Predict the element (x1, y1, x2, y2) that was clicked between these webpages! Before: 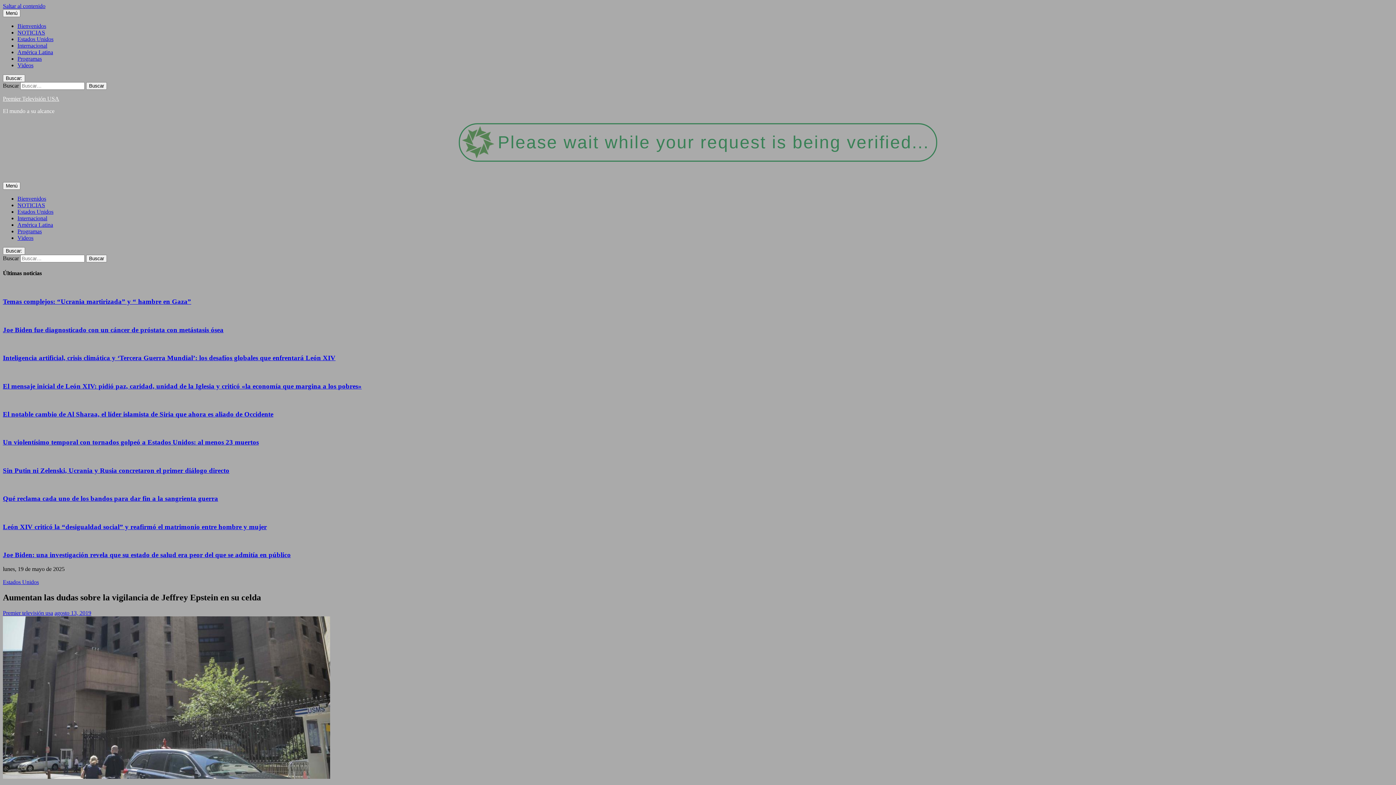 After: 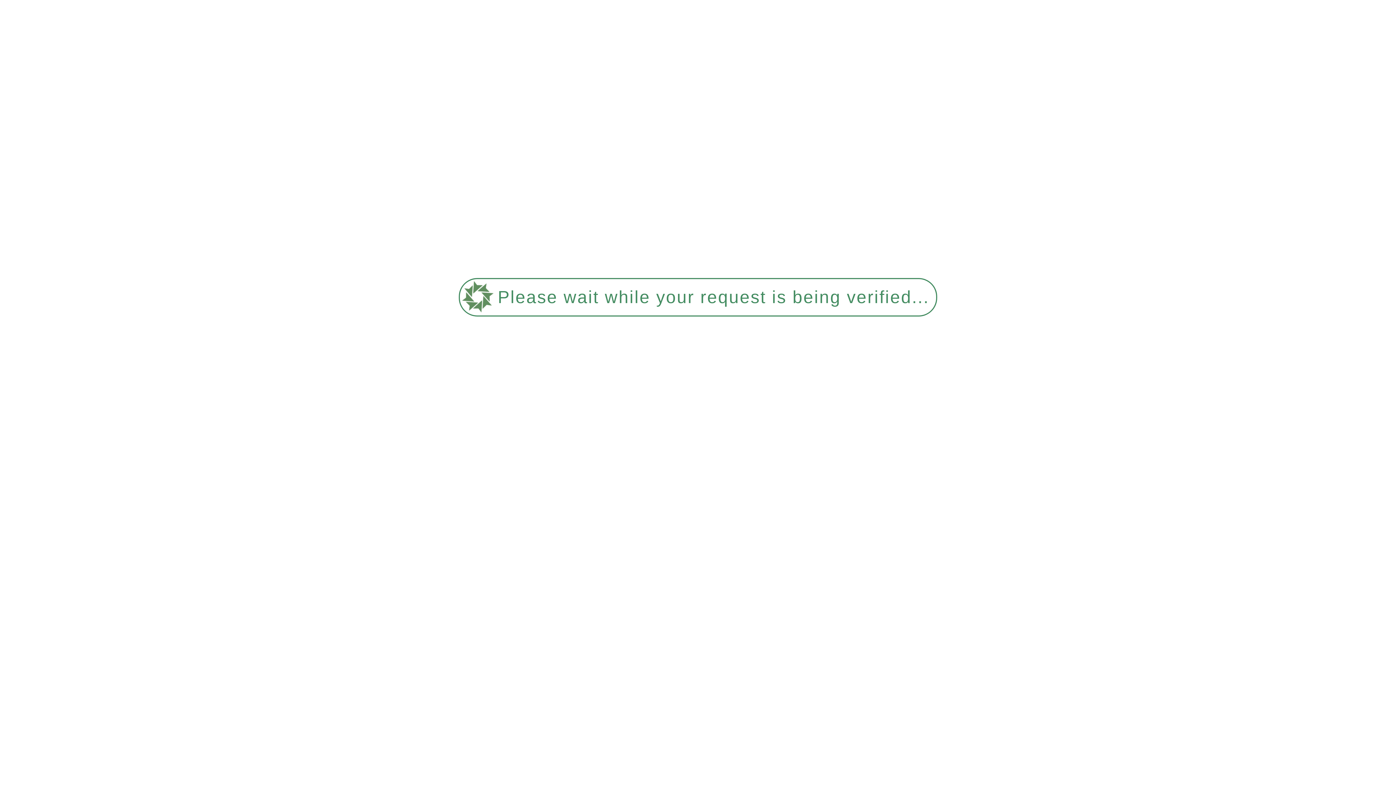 Action: bbox: (2, 382, 361, 390) label: El mensaje inicial de León XIV: pidió paz, caridad, unidad de la Iglesia y criticó «la economía que margina a los pobres»